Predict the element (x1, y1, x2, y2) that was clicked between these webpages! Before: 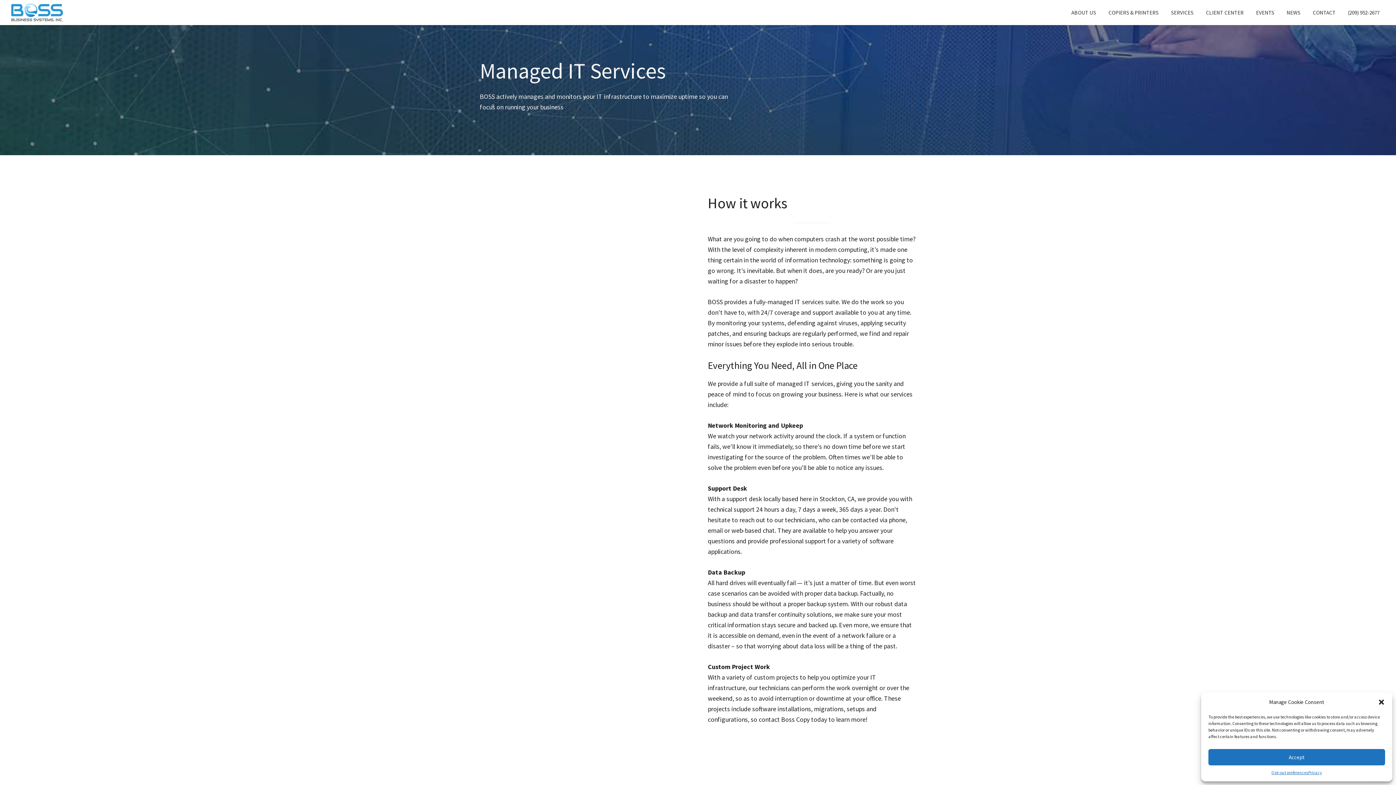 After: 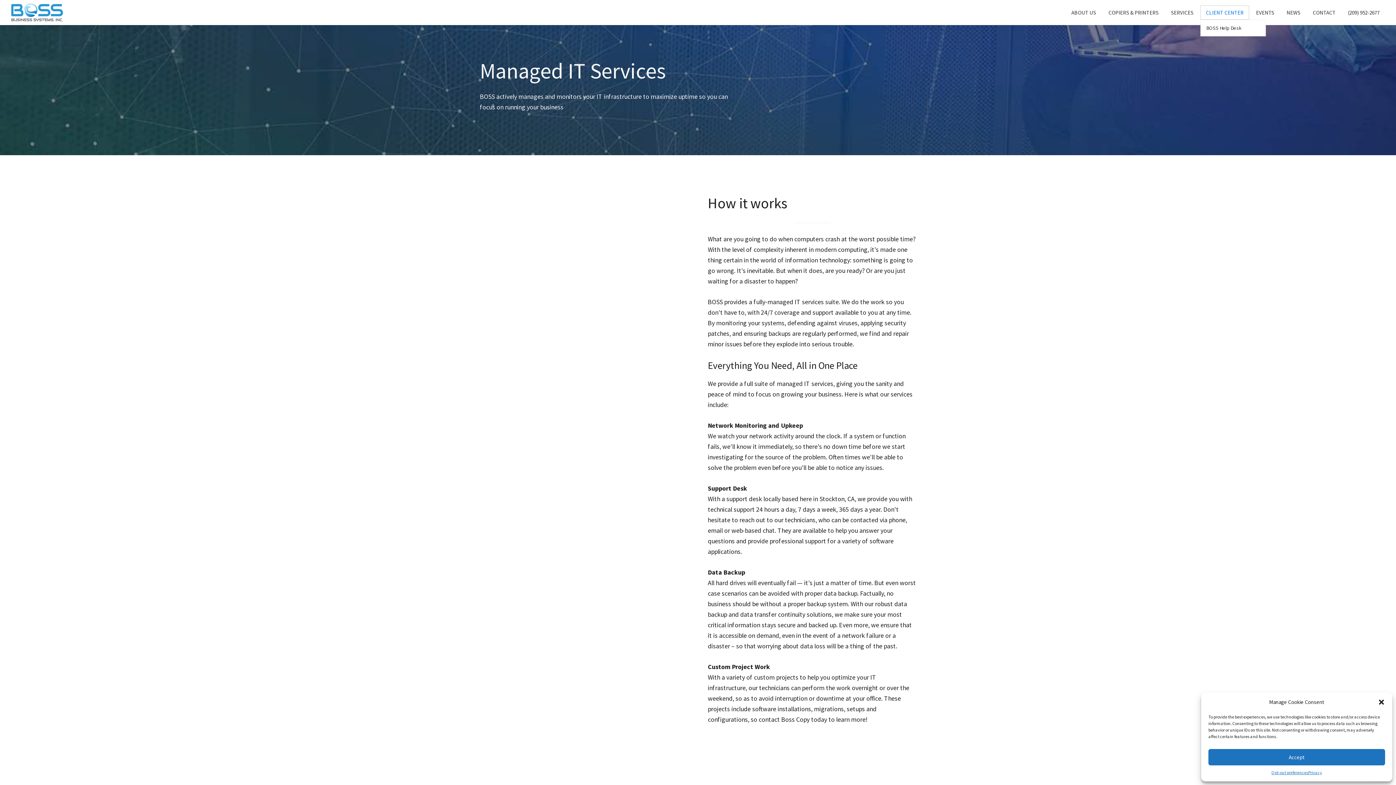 Action: bbox: (1200, 5, 1249, 19) label: CLIENT CENTER